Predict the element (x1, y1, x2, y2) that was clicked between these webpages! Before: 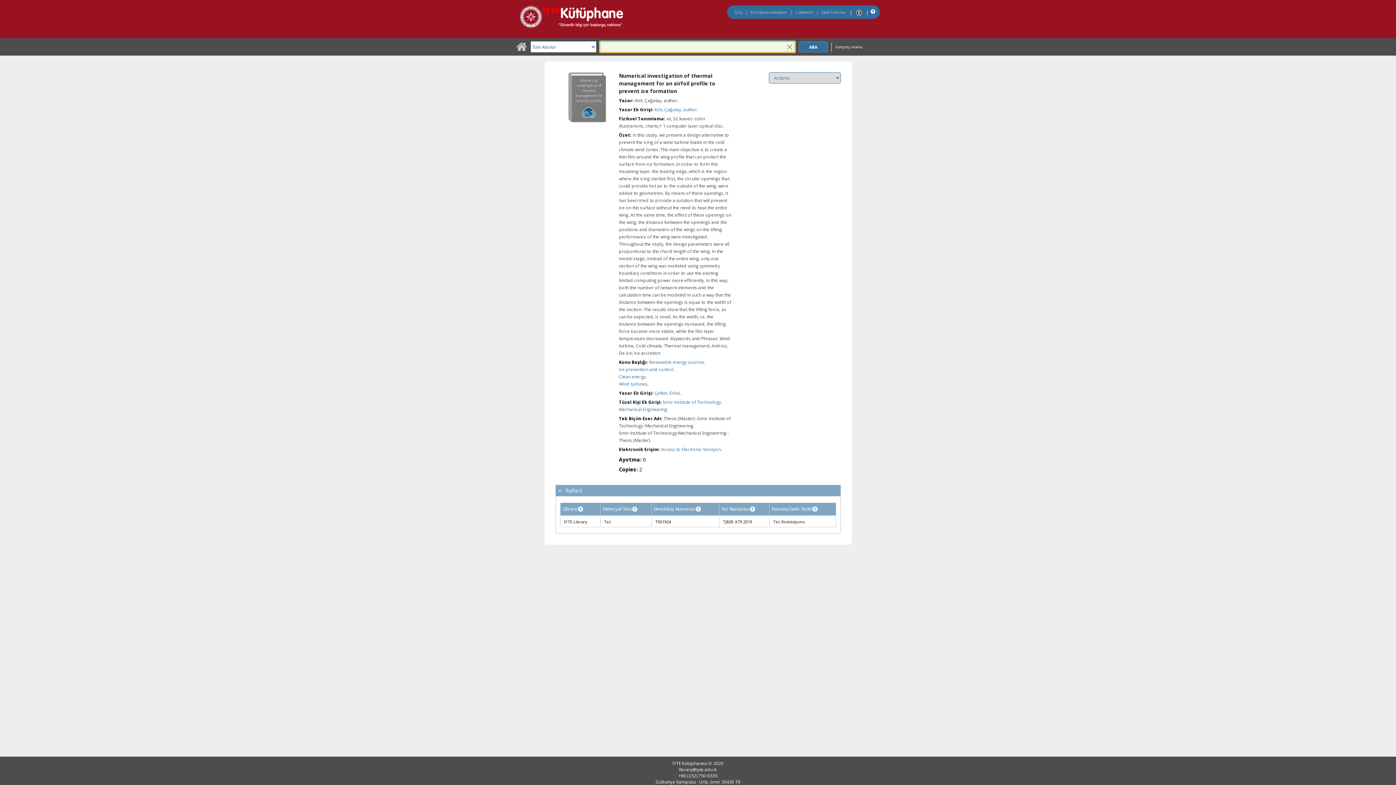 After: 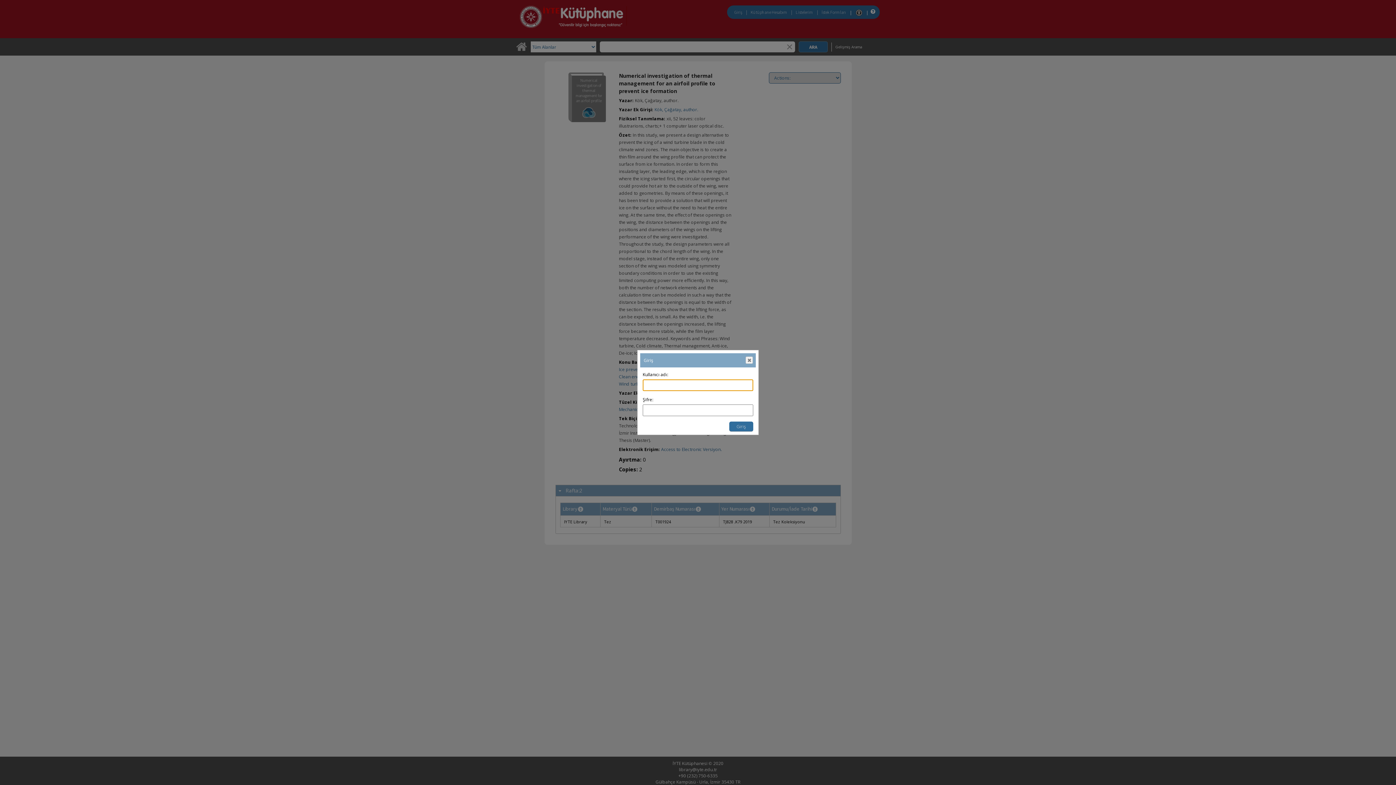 Action: bbox: (818, 5, 849, 18) label: İstek Formları